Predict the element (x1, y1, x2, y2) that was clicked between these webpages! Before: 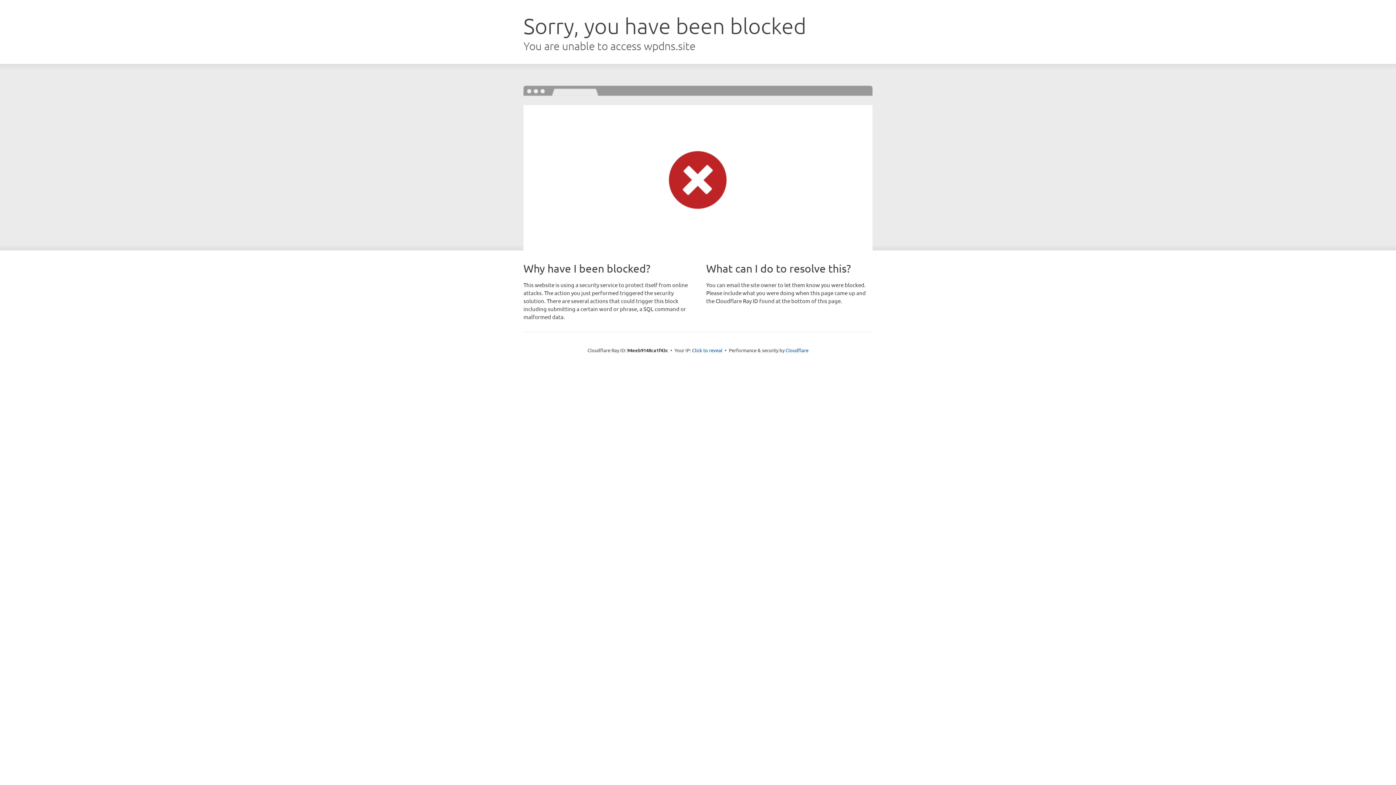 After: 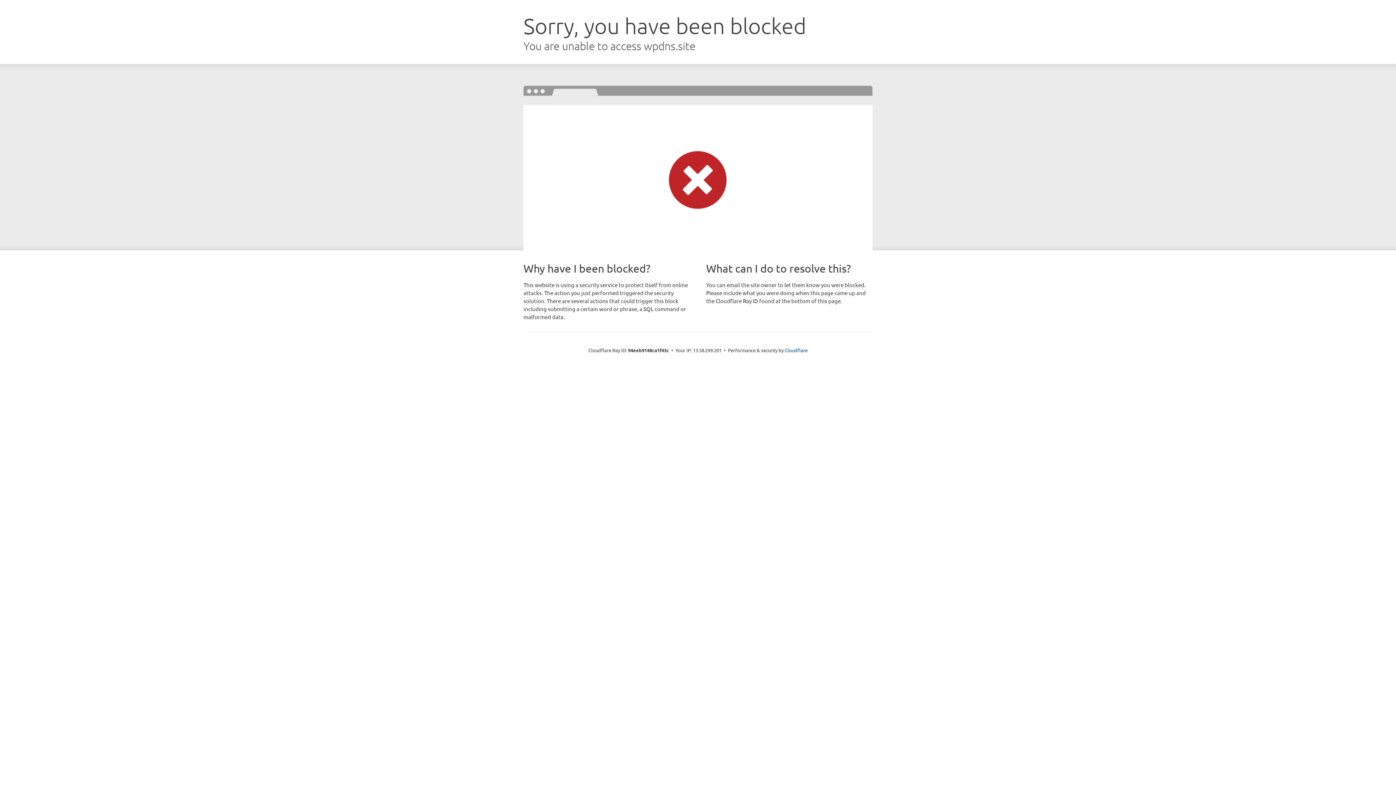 Action: label: Click to reveal bbox: (692, 346, 722, 353)